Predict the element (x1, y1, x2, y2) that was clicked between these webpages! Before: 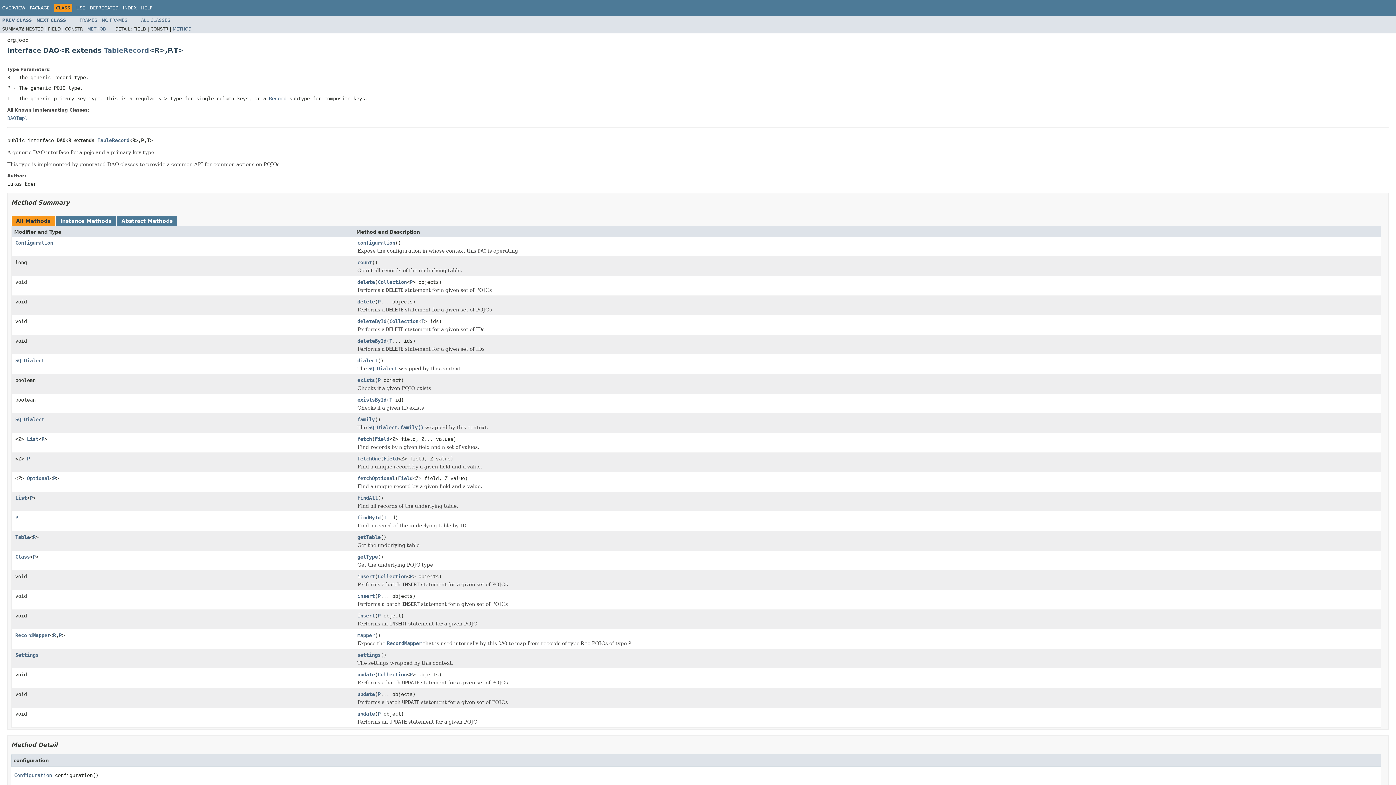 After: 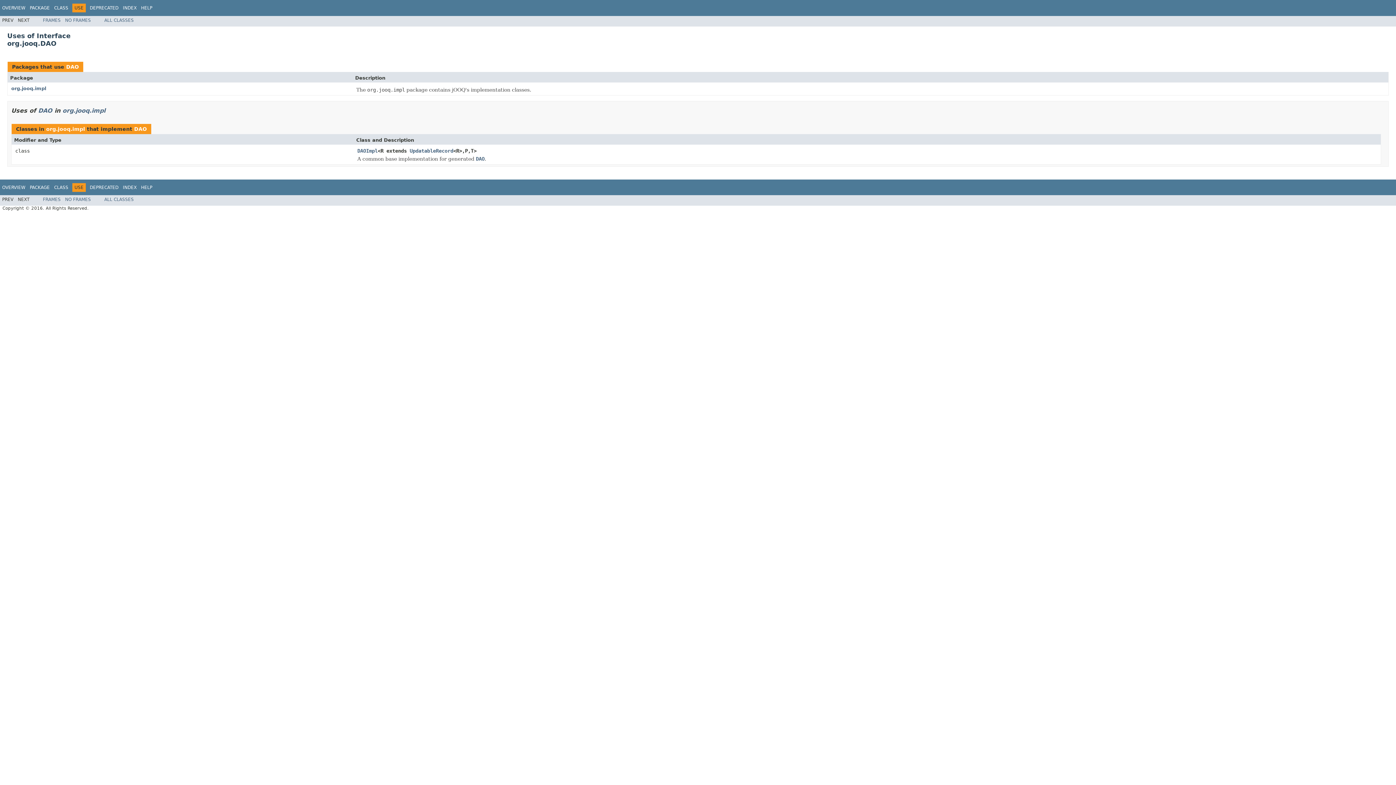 Action: label: USE bbox: (76, 5, 85, 10)